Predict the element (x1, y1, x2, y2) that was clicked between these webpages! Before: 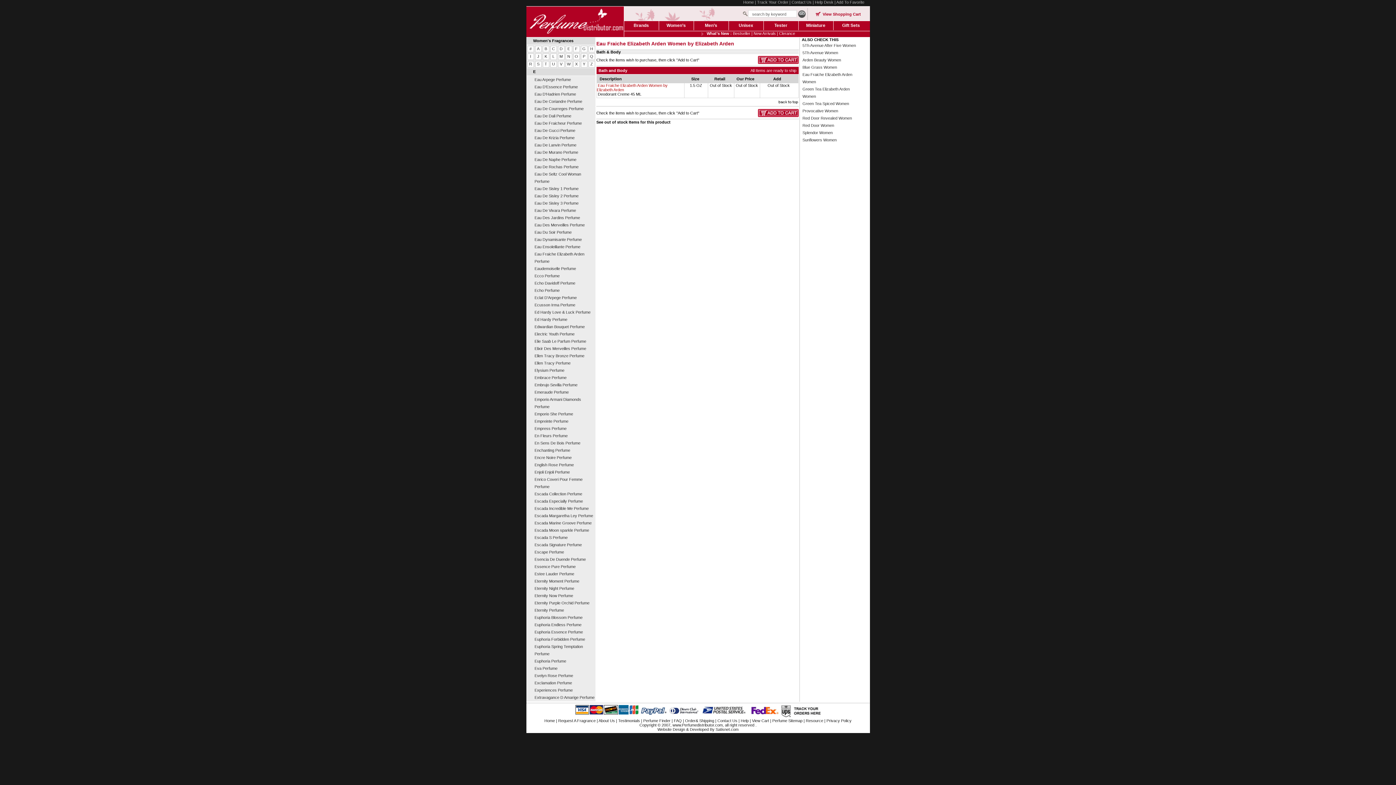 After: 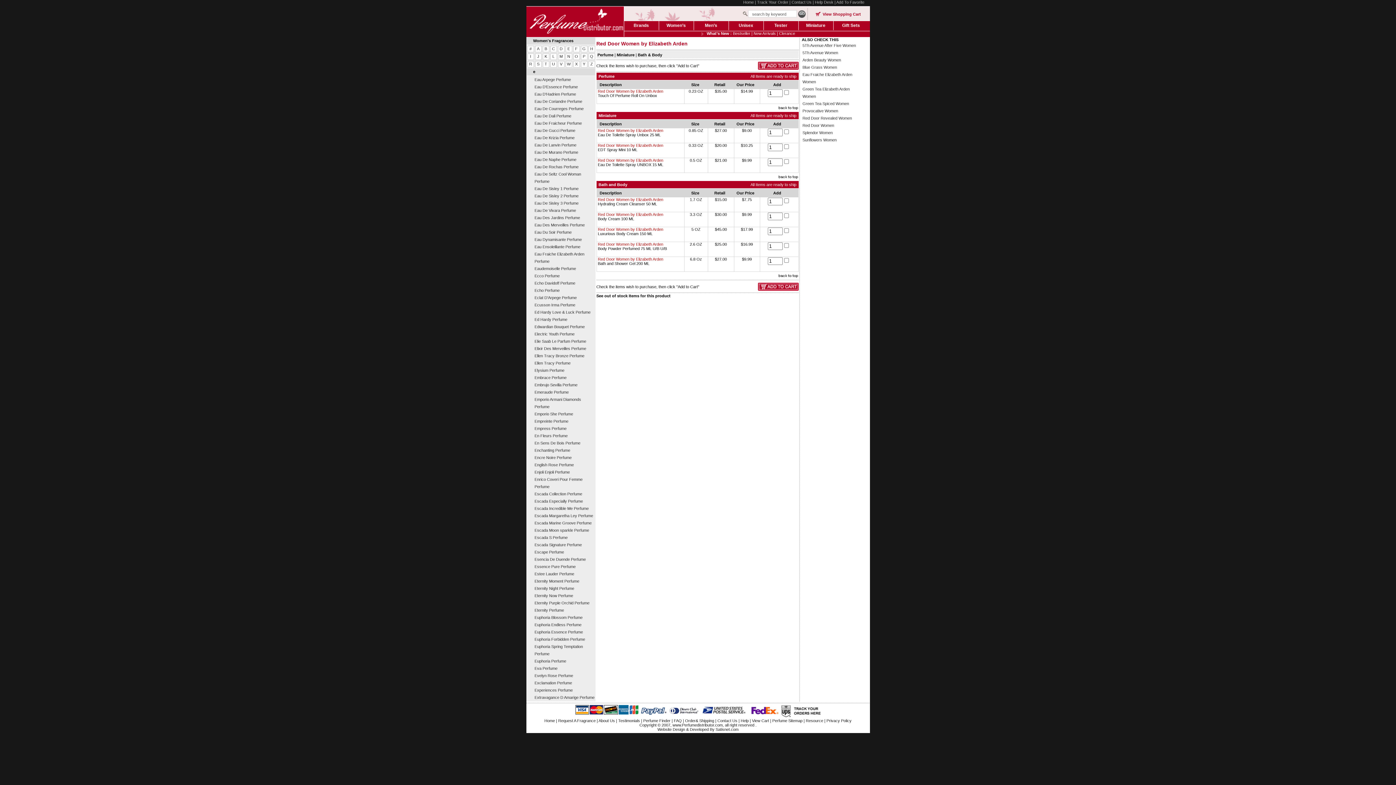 Action: label: Red Door Women bbox: (802, 123, 834, 127)